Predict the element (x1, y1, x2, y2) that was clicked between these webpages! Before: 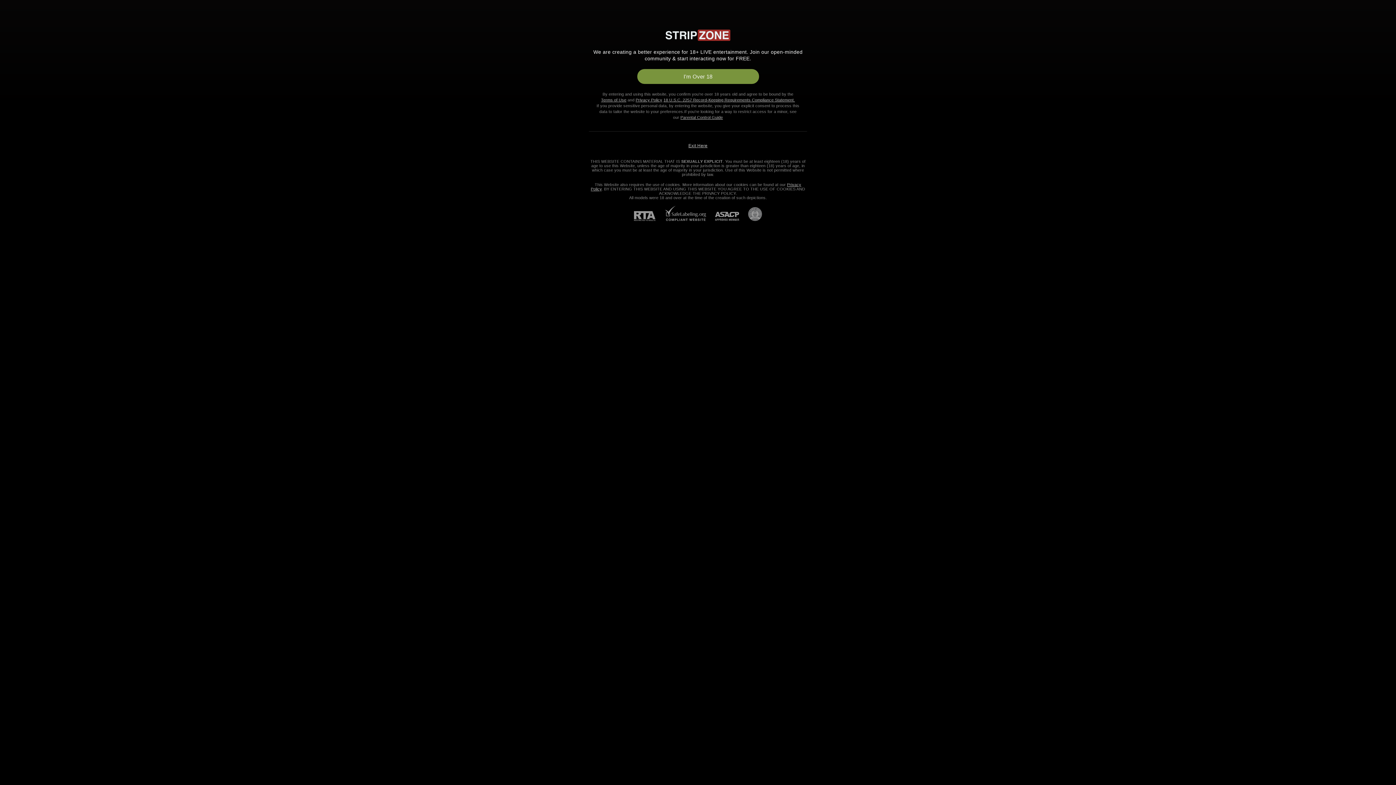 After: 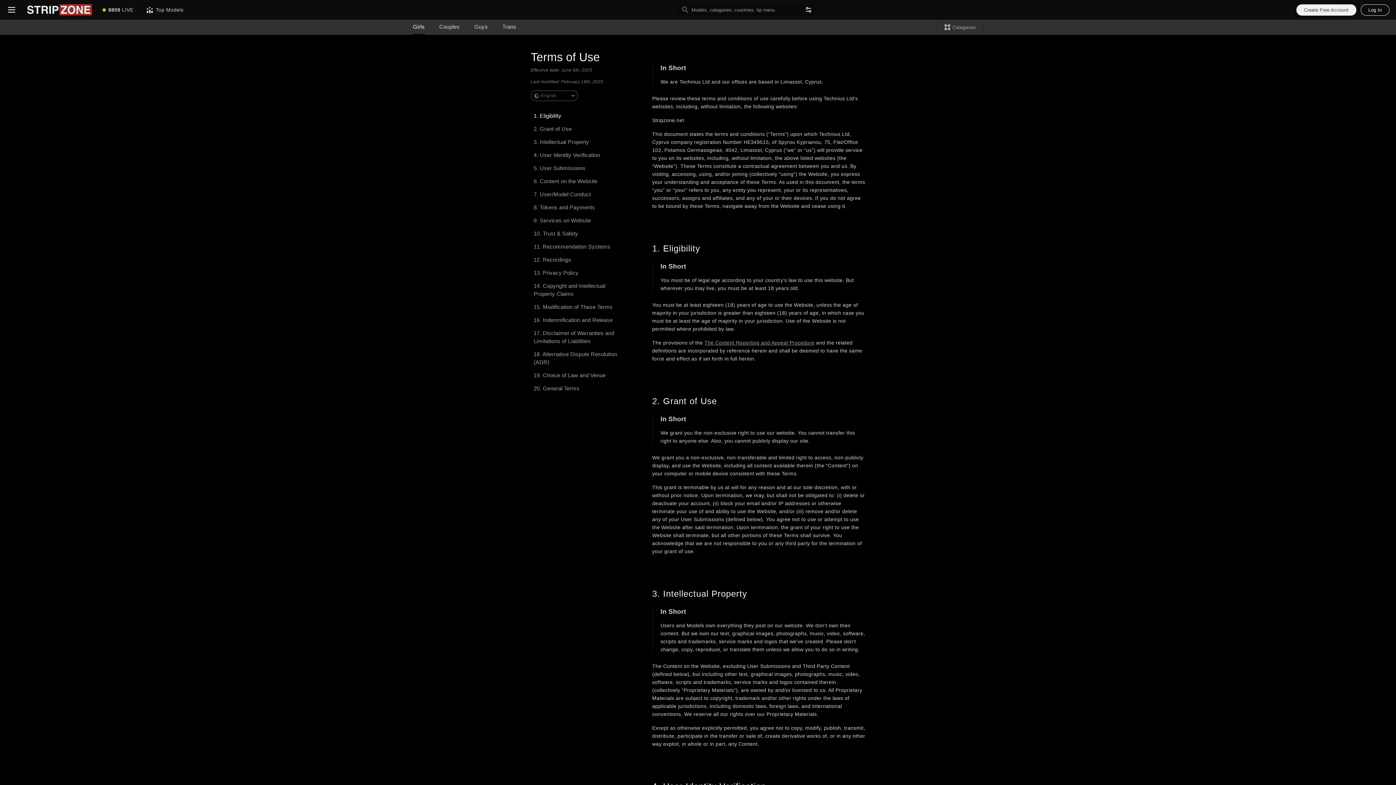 Action: bbox: (601, 97, 626, 102) label: Terms of Use